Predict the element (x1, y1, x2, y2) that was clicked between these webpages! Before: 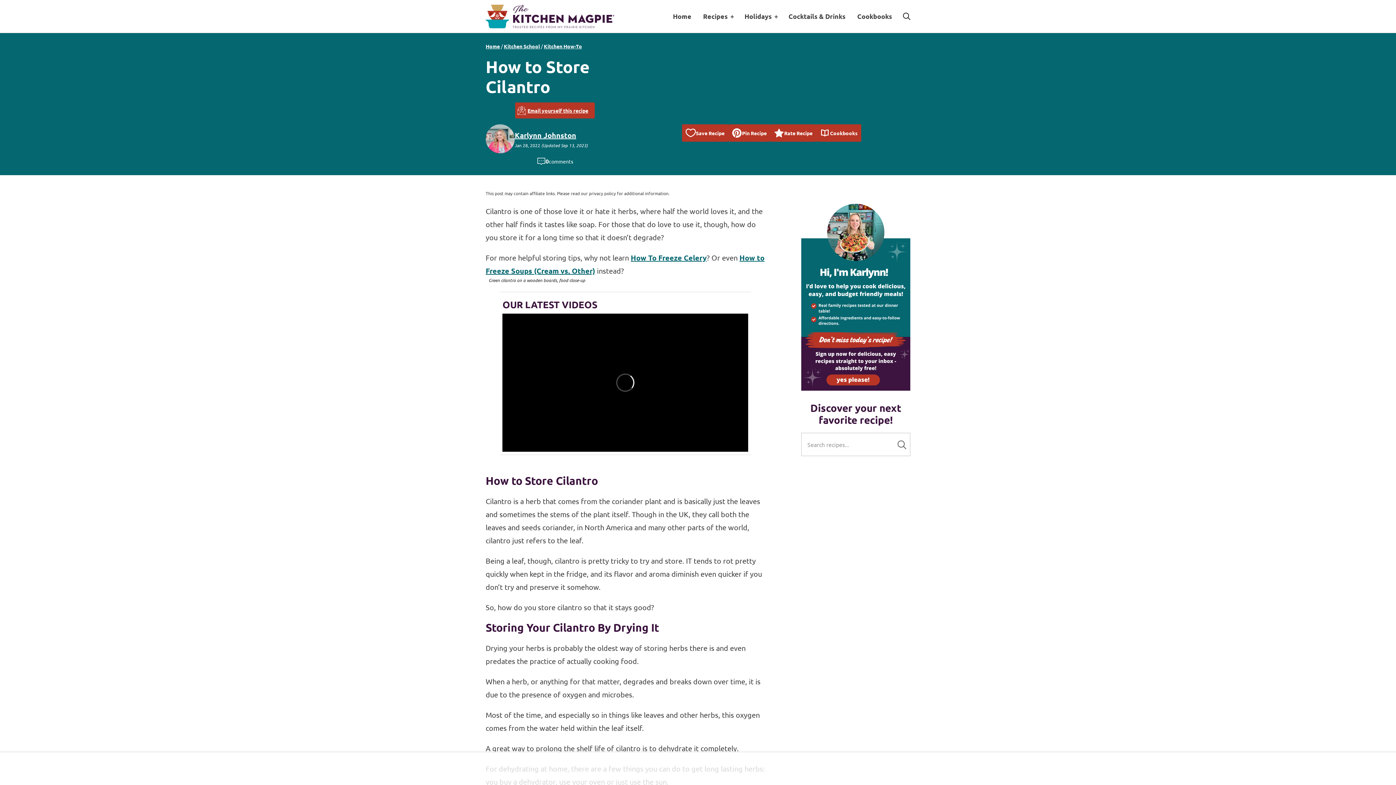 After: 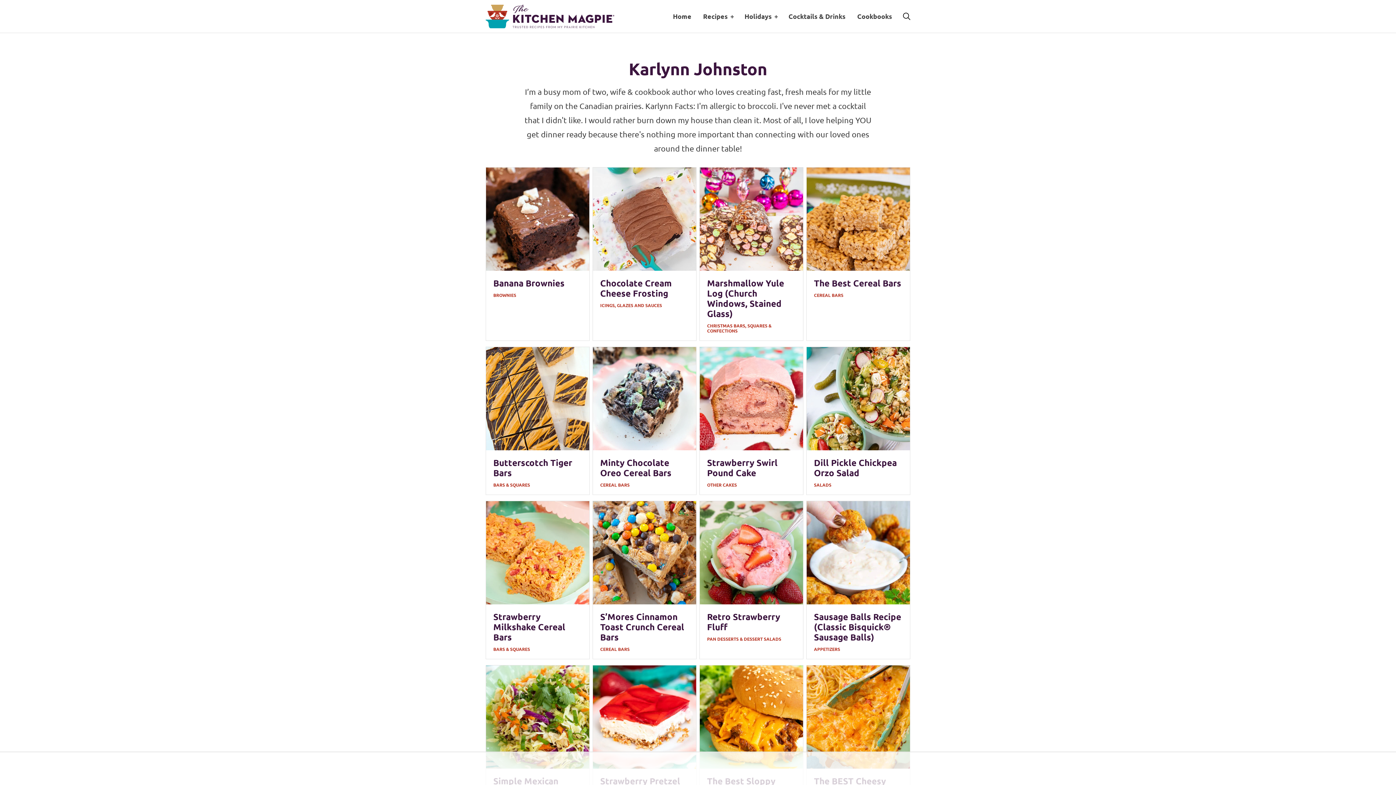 Action: bbox: (485, 124, 514, 153)